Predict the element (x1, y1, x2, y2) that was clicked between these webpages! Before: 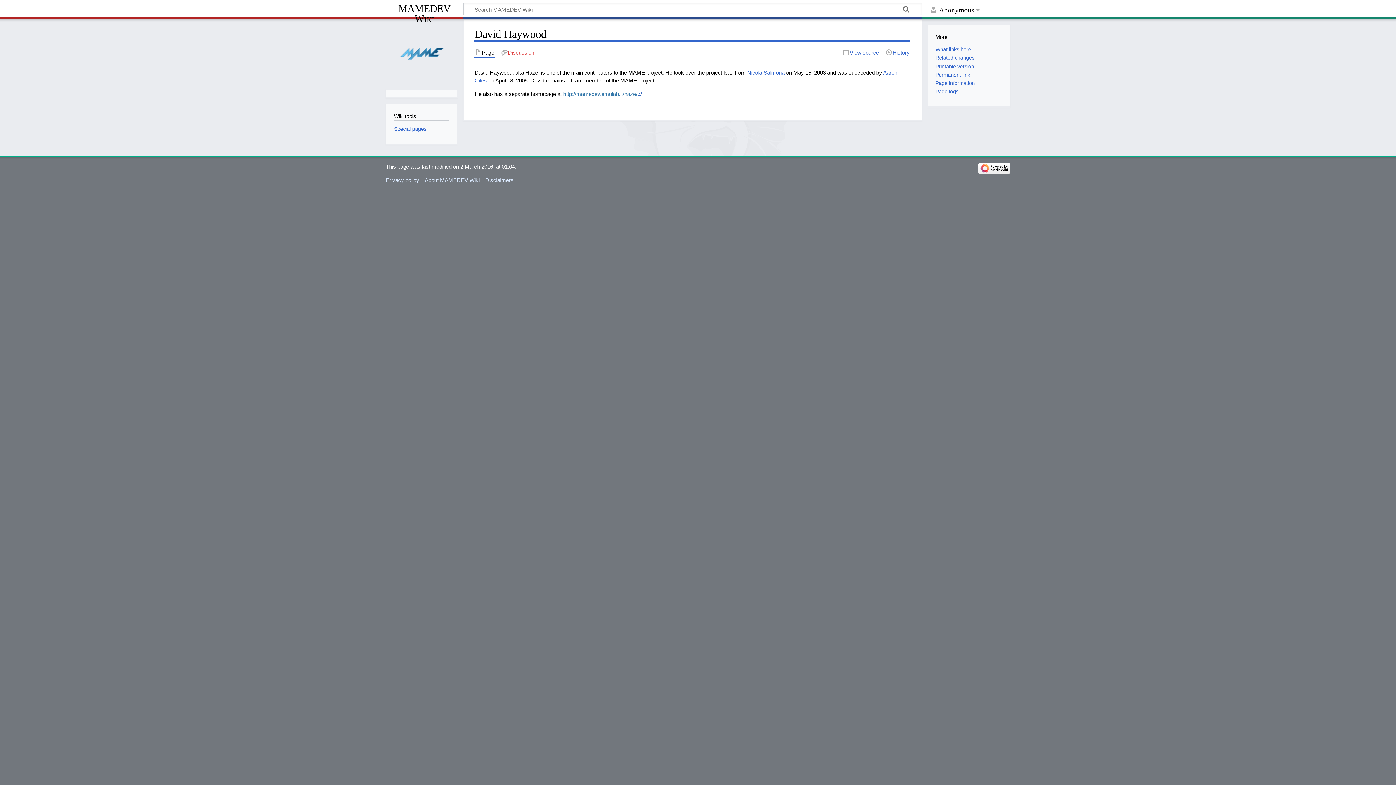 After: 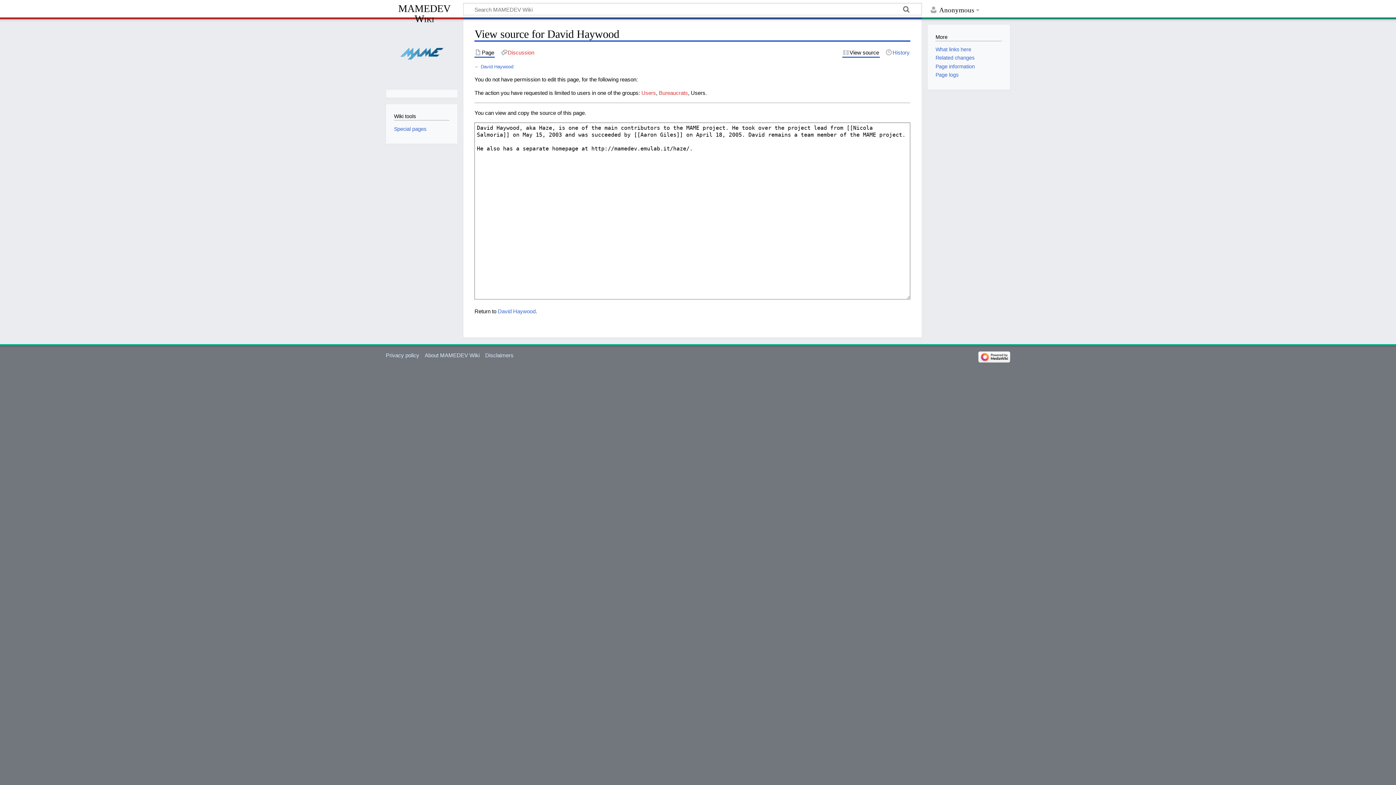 Action: bbox: (842, 48, 880, 56) label: View source